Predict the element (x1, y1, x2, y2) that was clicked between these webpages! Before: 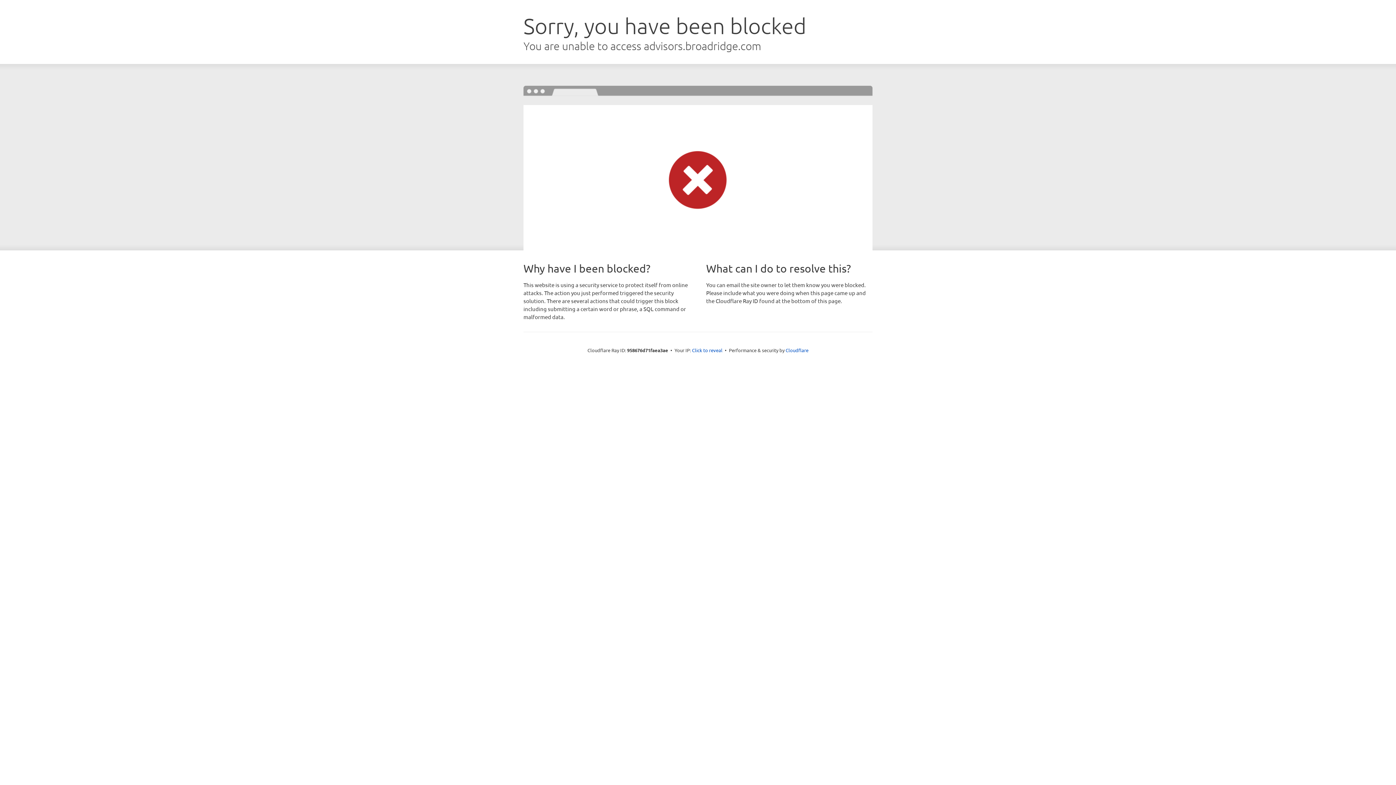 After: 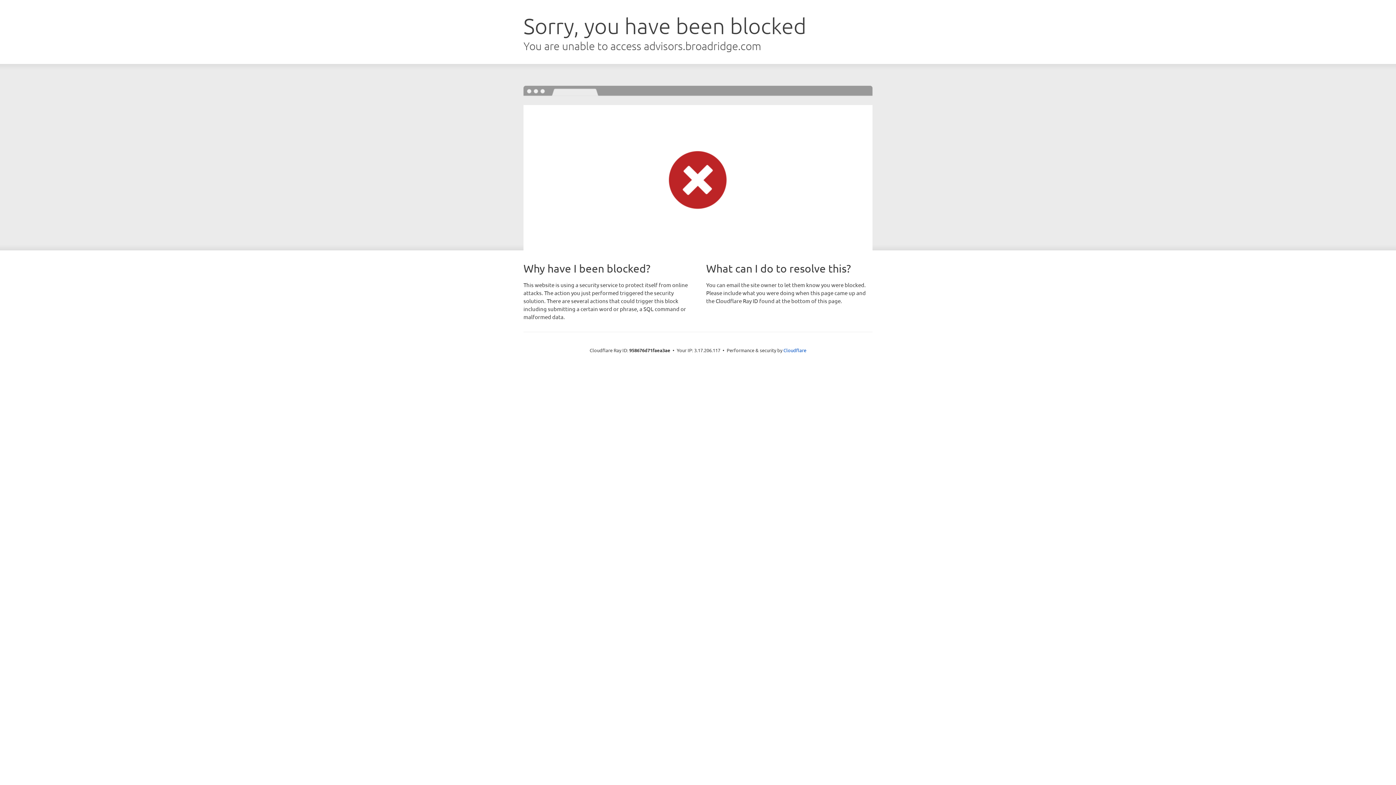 Action: label: Click to reveal bbox: (692, 346, 722, 353)